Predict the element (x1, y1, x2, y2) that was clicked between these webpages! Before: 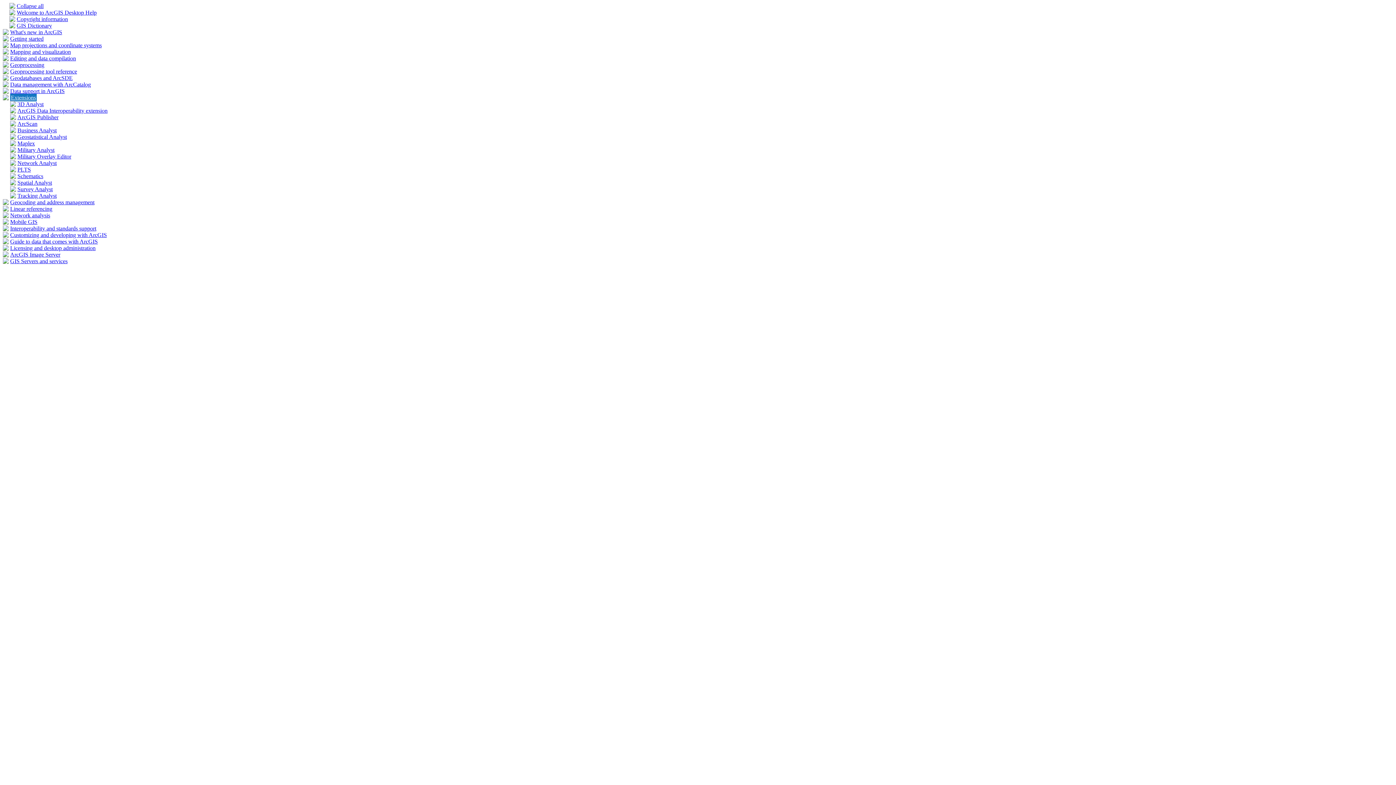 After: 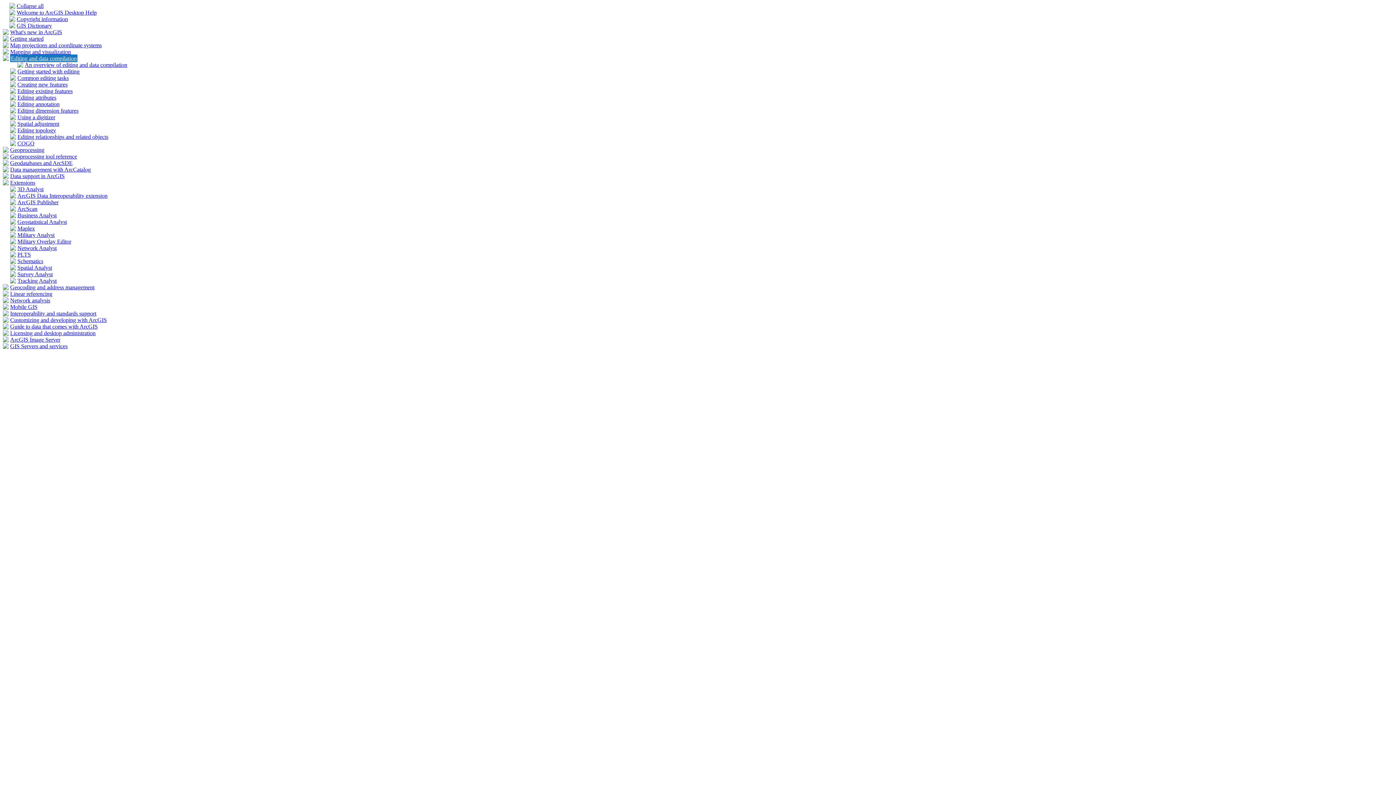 Action: label: Editing and data compilation bbox: (10, 55, 76, 61)